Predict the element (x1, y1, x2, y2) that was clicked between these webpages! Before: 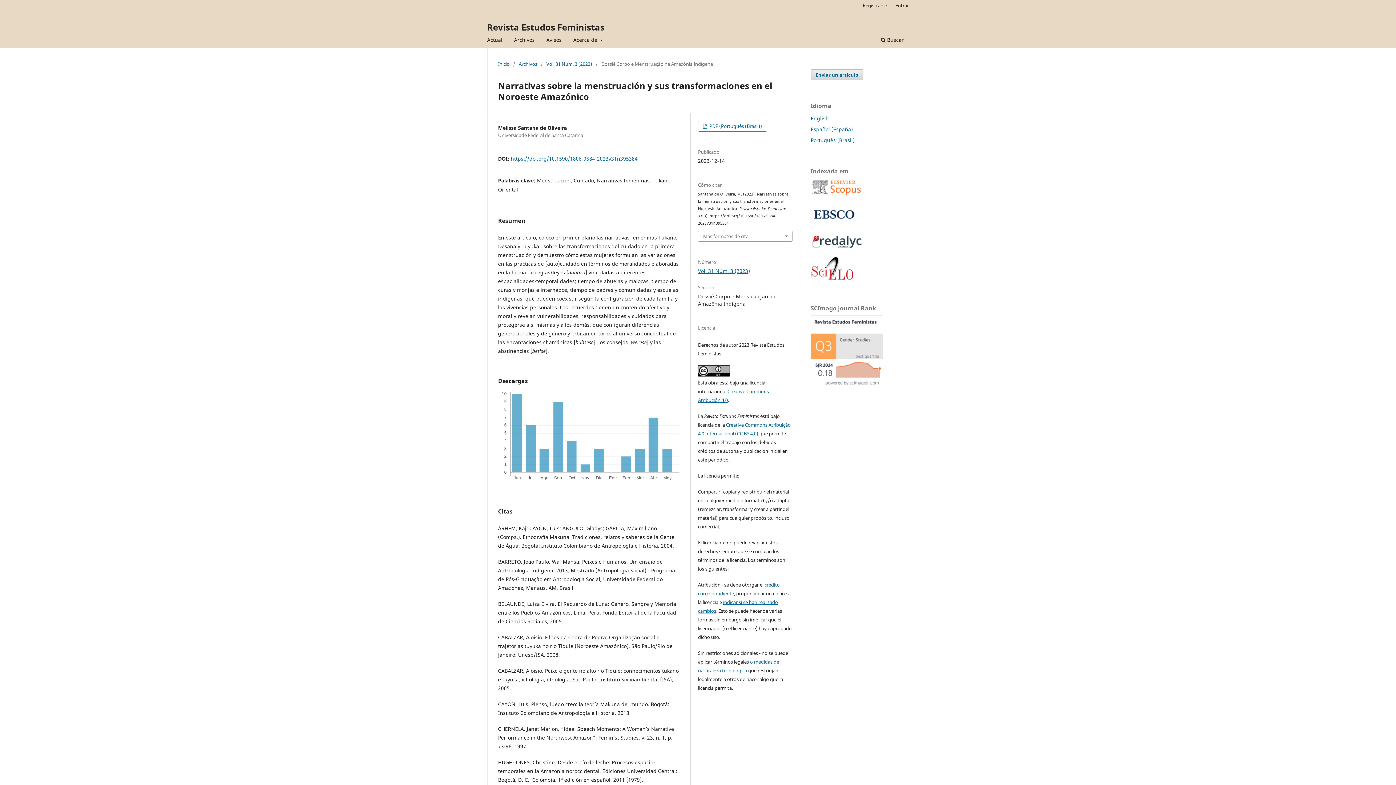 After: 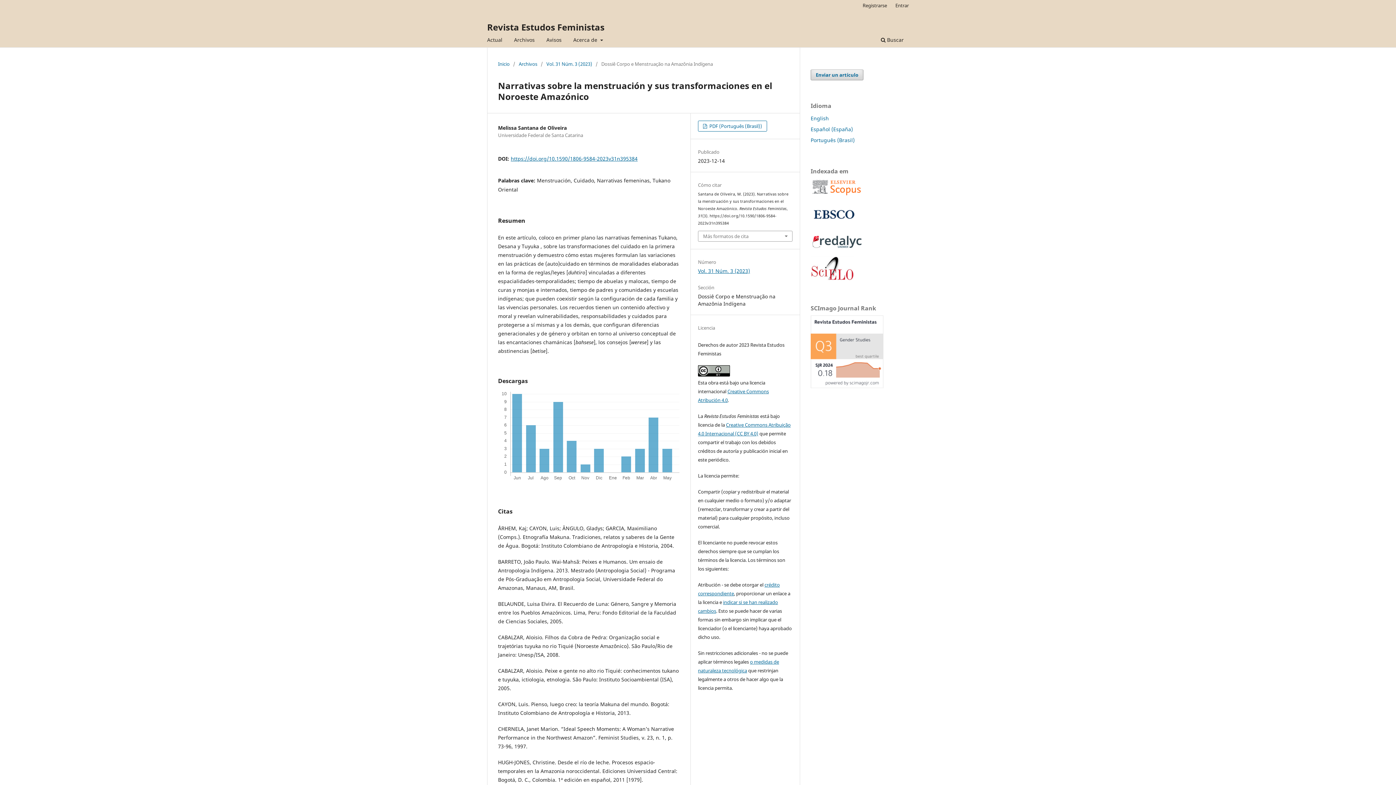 Action: bbox: (810, 190, 861, 197)